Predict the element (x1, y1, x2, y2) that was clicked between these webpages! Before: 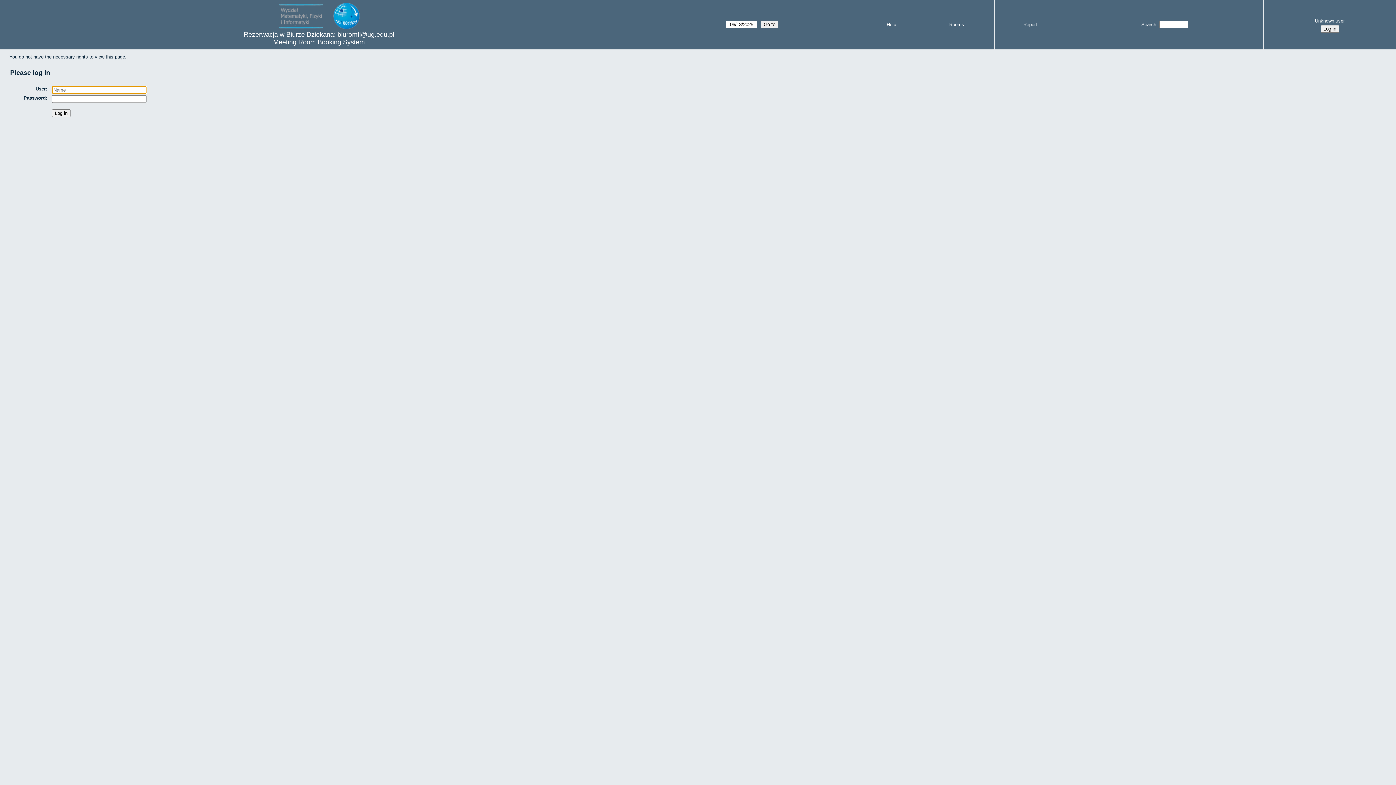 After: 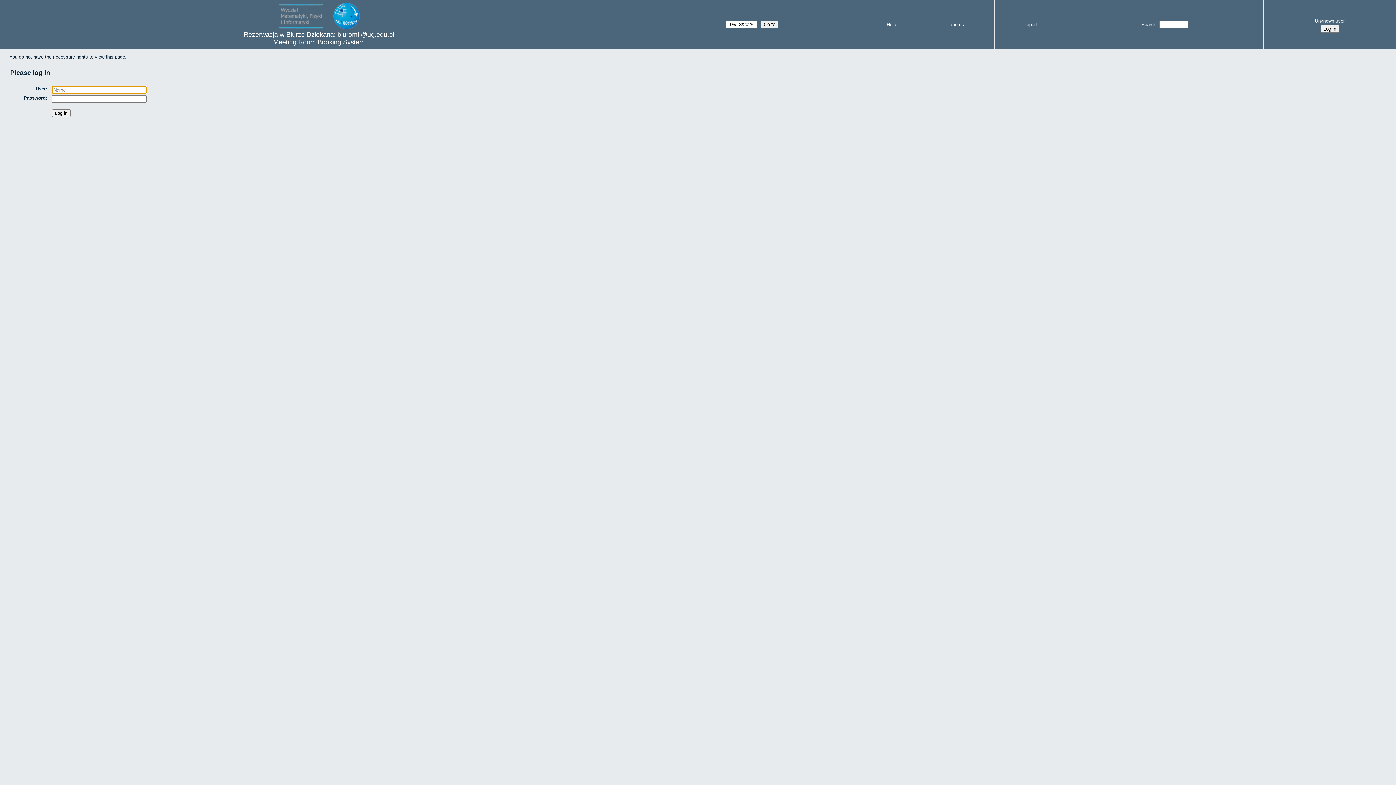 Action: bbox: (1141, 21, 1156, 27) label: Search